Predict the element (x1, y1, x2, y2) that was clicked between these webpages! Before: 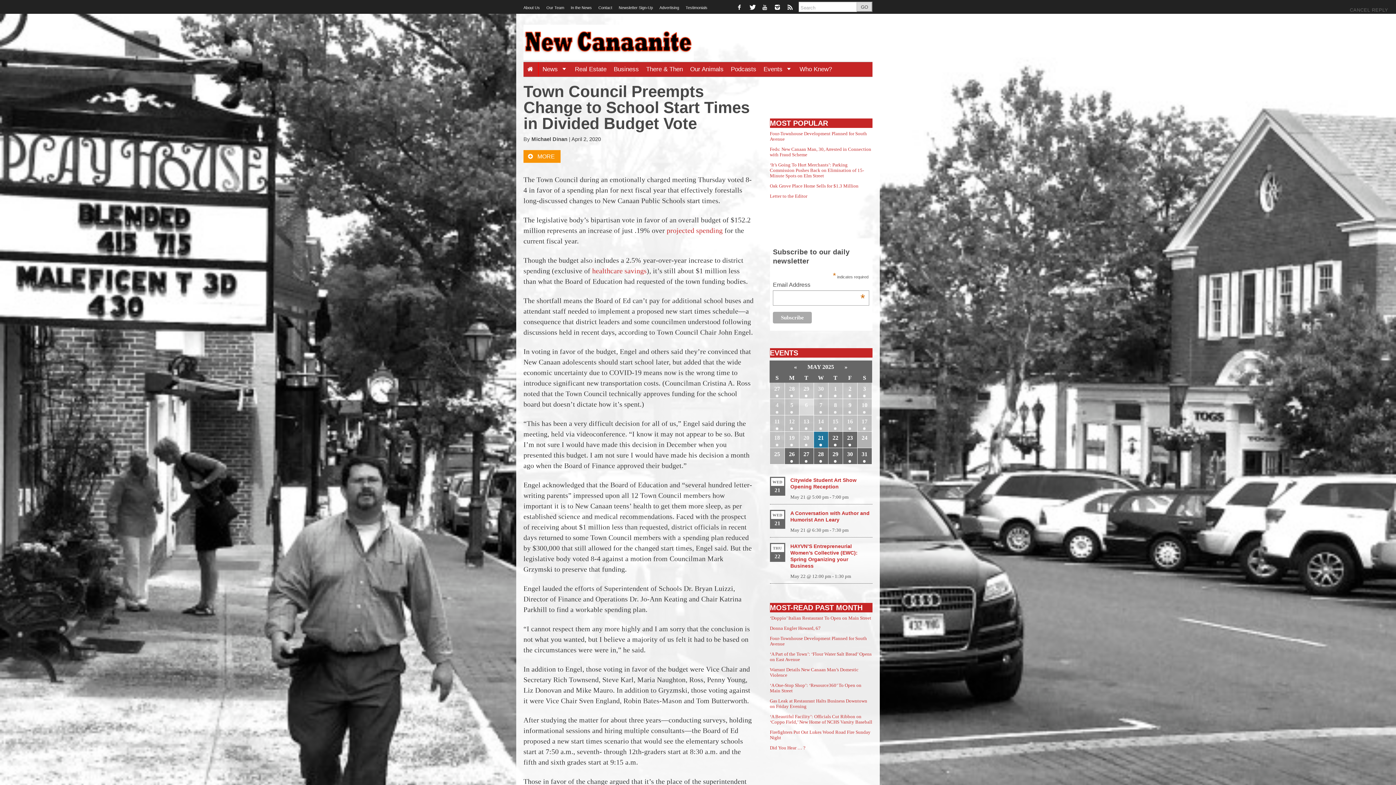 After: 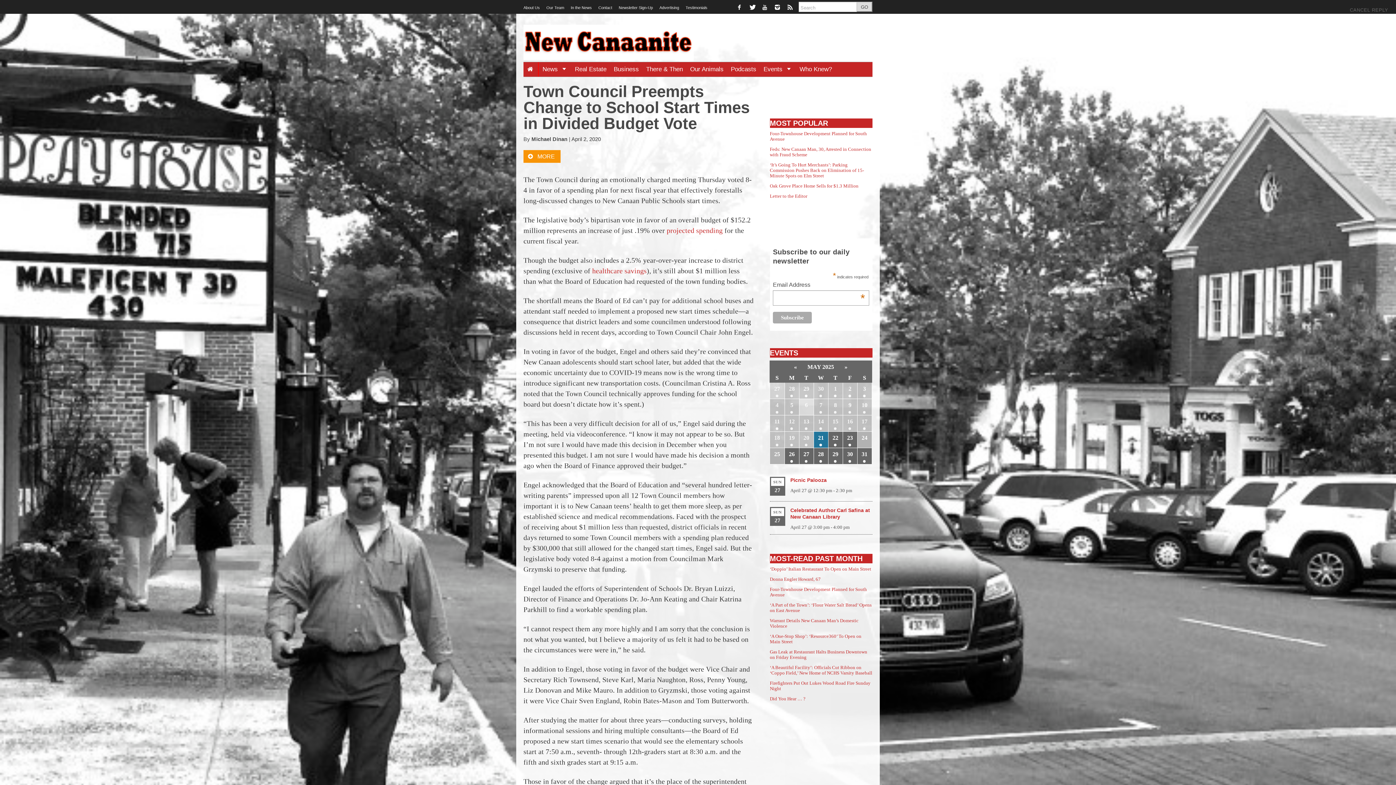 Action: bbox: (770, 382, 784, 398) label: 27